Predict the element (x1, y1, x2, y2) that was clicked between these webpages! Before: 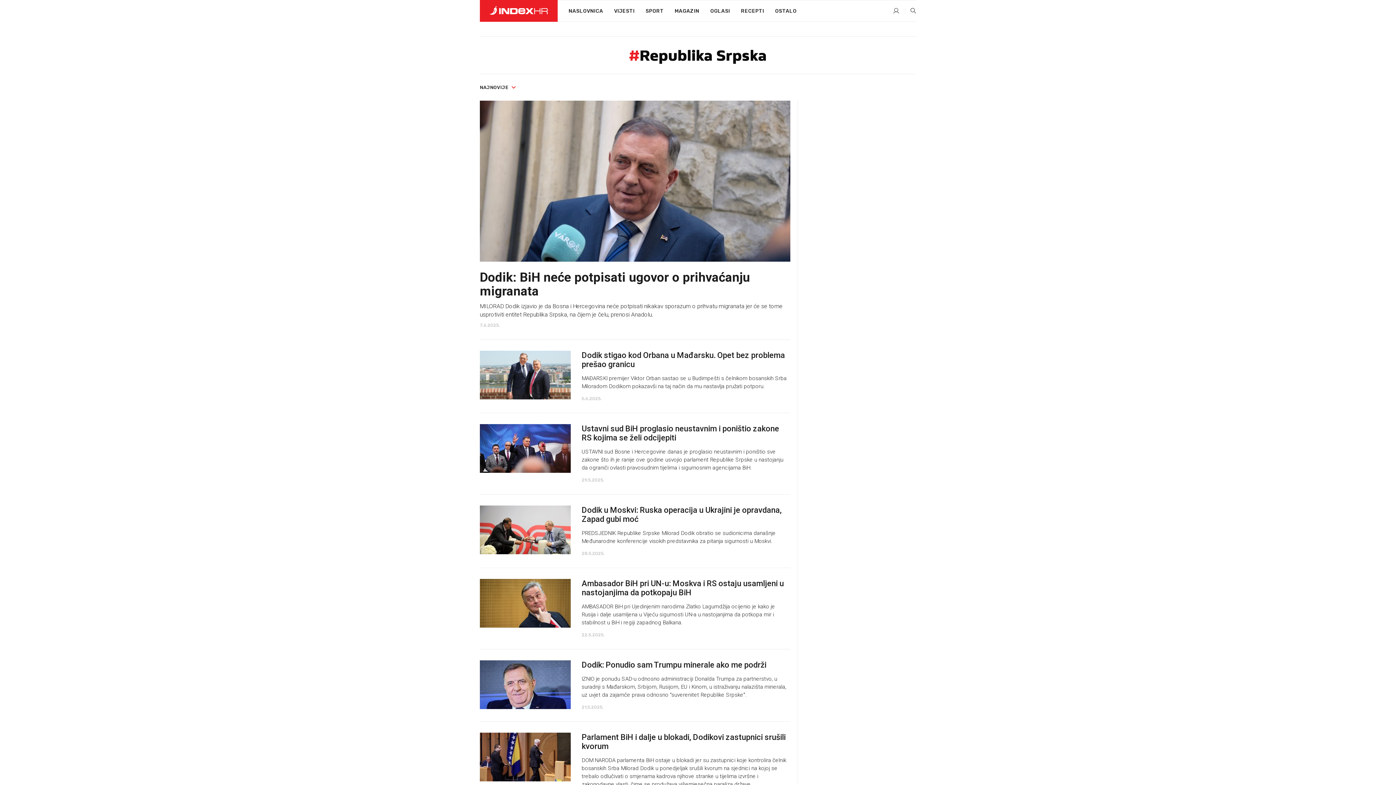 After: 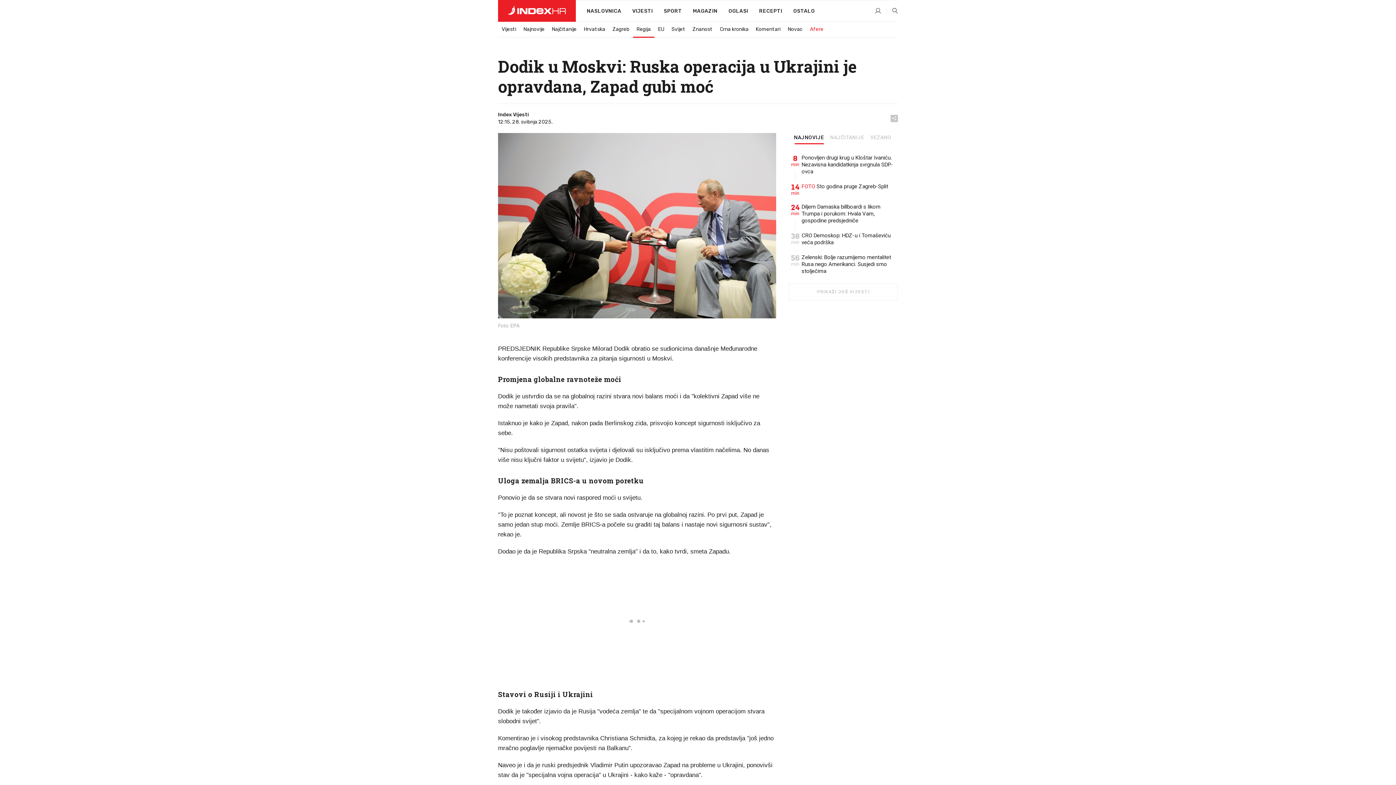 Action: bbox: (480, 505, 790, 557) label: Dodik u Moskvi: Ruska operacija u Ukrajini je opravdana, Zapad gubi moć PREDSJEDNIK Republike Srpske Milorad Dodik obratio se sudionicima današnje Međunarodne konferencije visokih predstavnika za pitanja sigurnosti u Moskvi.
28.5.2025.